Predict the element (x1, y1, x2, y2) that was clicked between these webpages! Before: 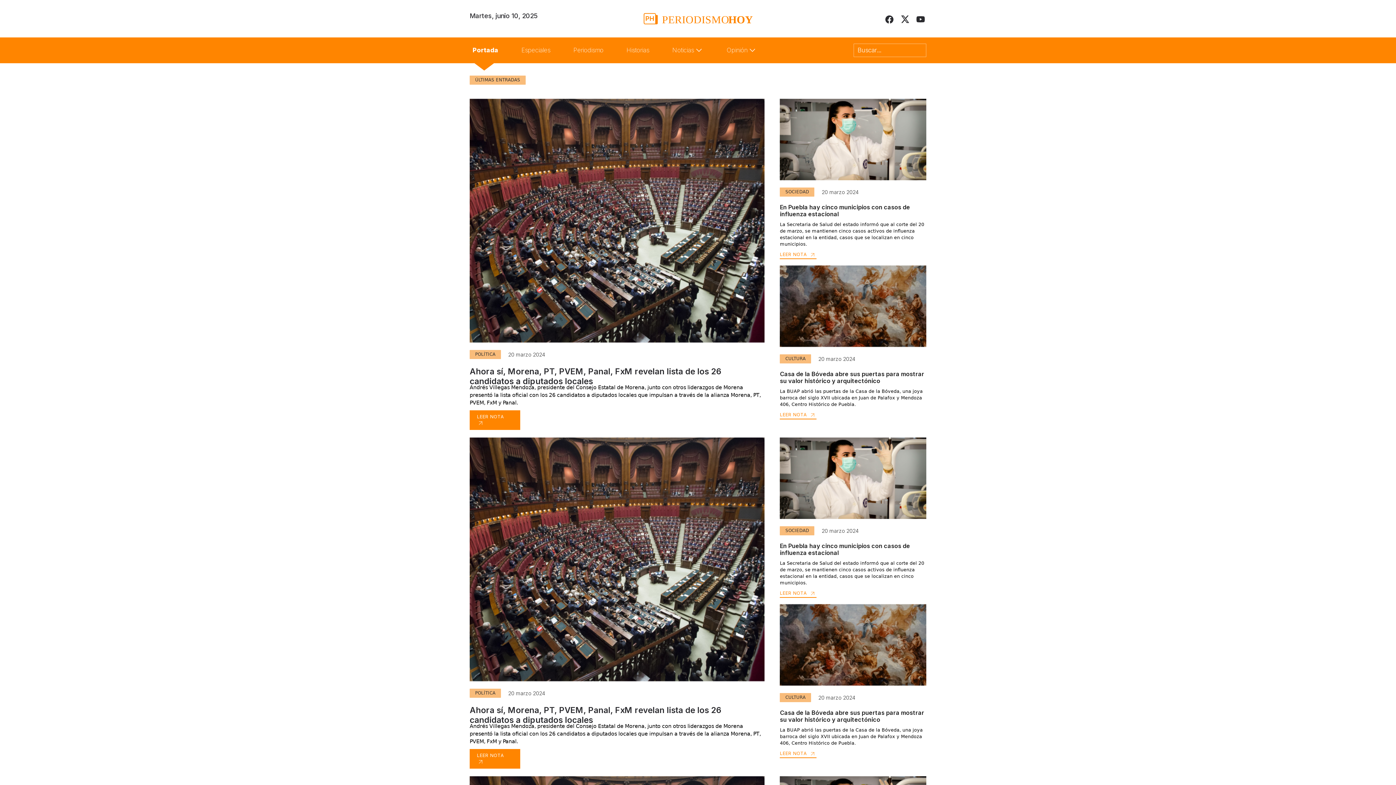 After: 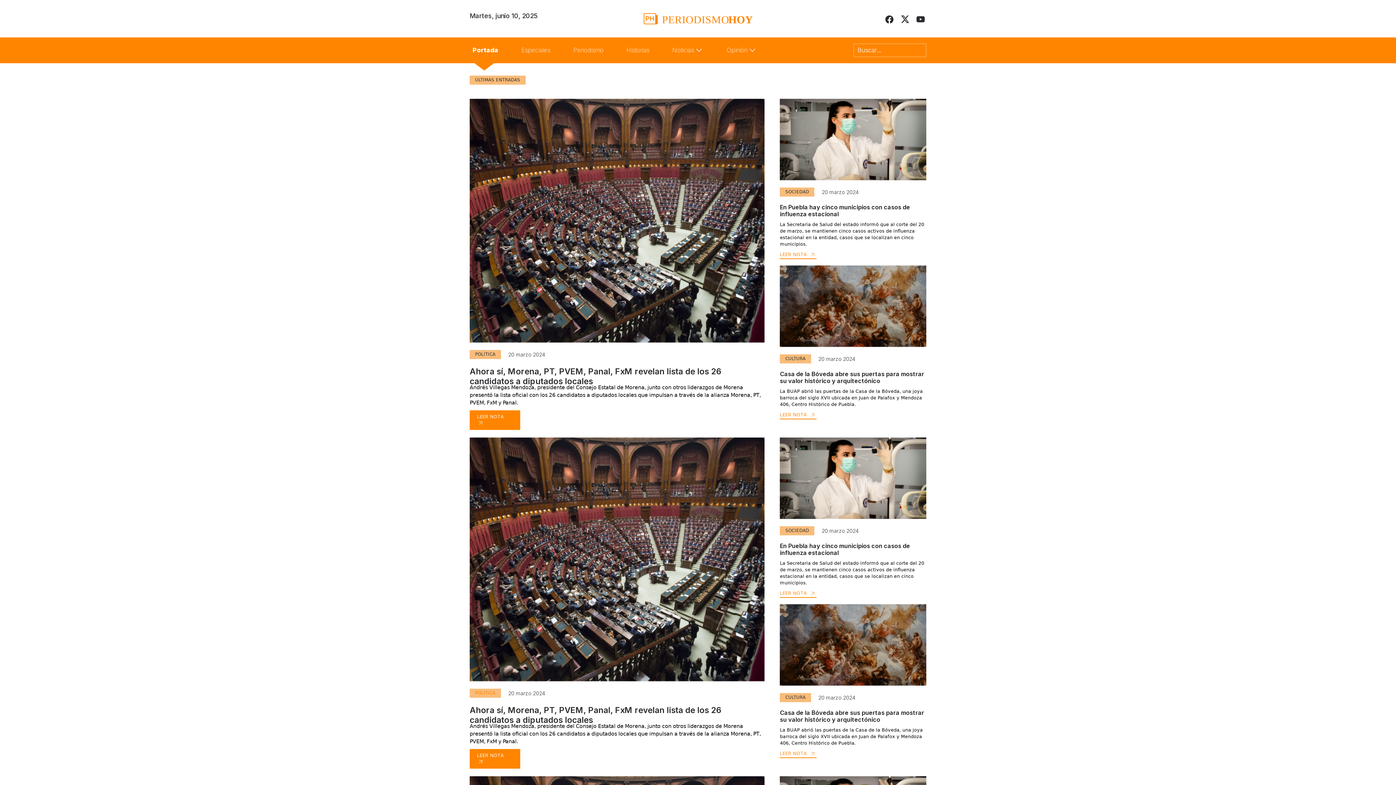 Action: label: POLÍTICA bbox: (469, 689, 501, 698)